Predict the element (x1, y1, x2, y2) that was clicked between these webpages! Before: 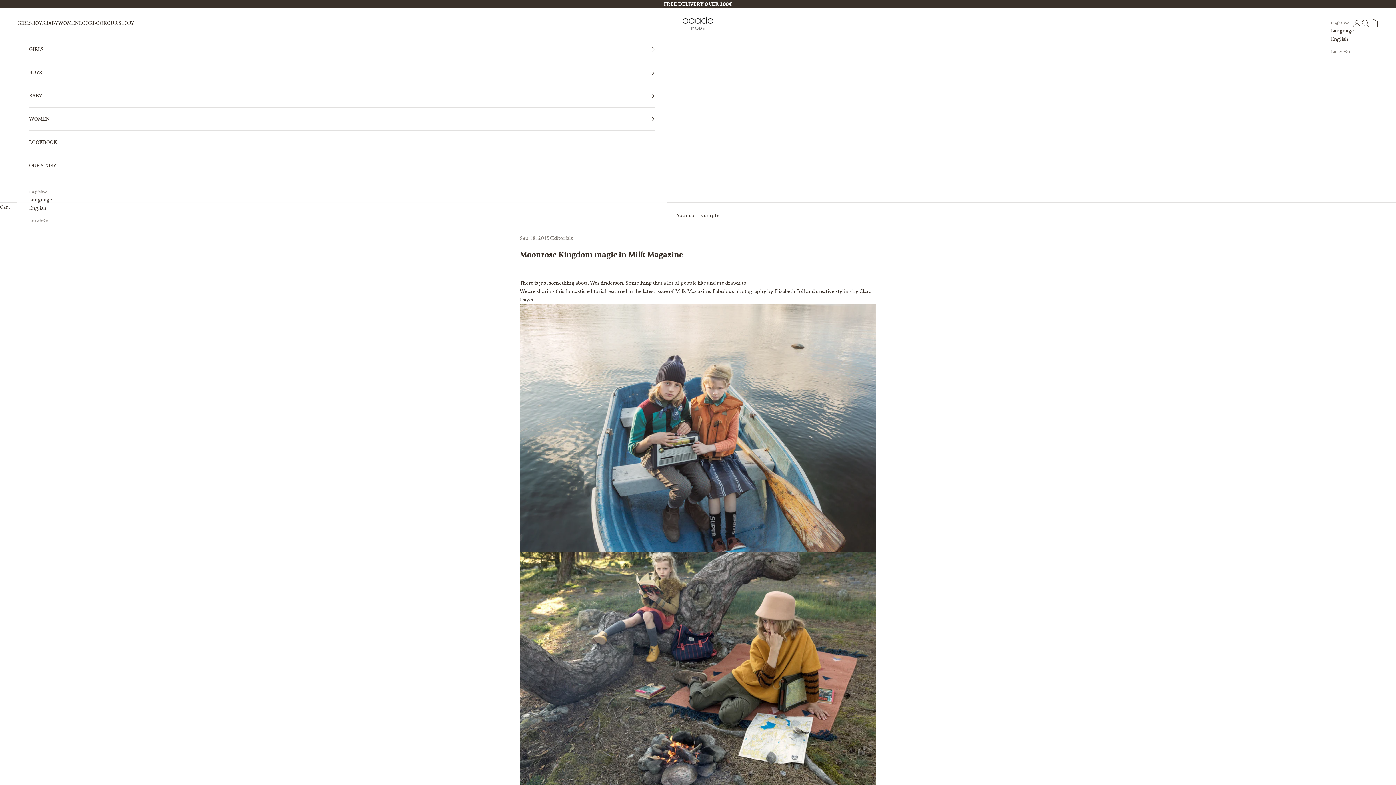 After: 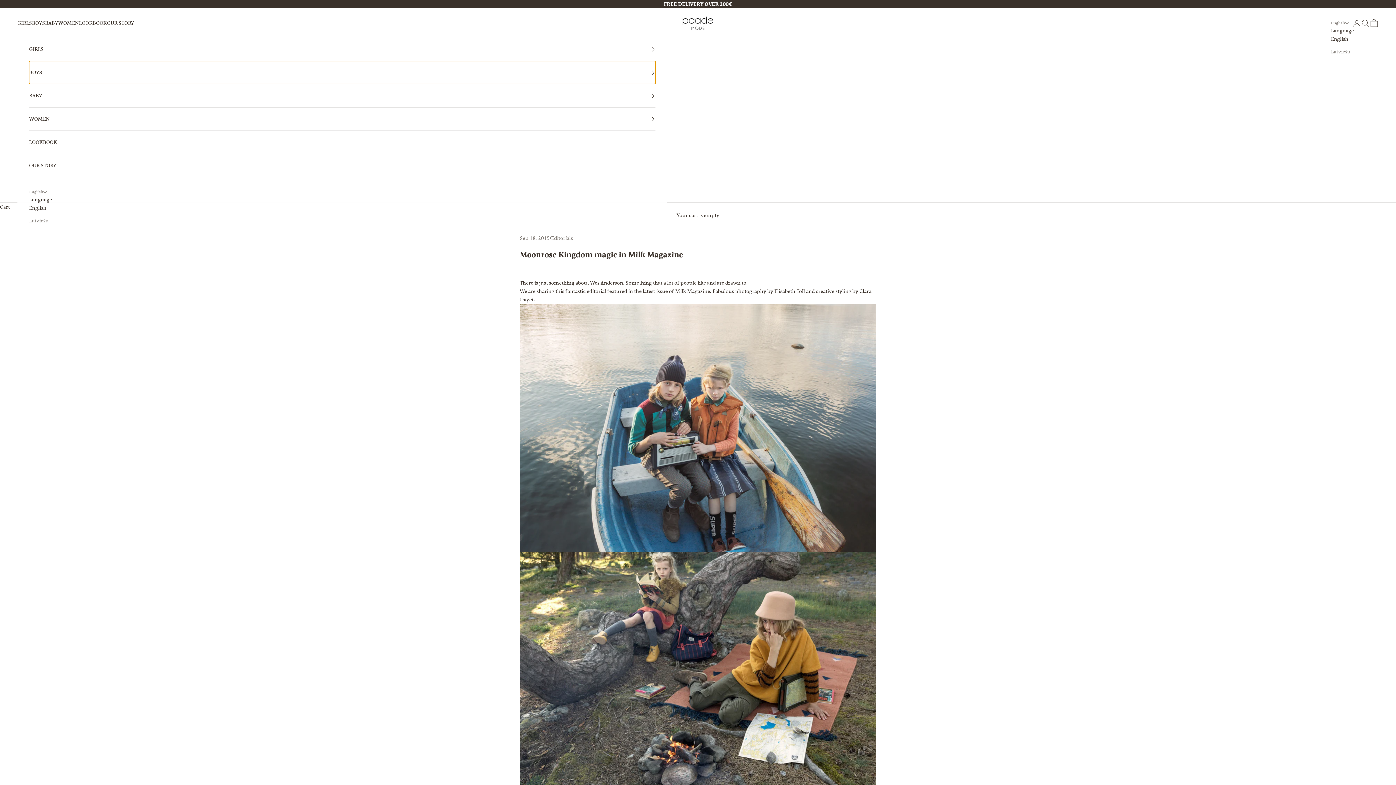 Action: label: BOYS bbox: (29, 61, 655, 84)